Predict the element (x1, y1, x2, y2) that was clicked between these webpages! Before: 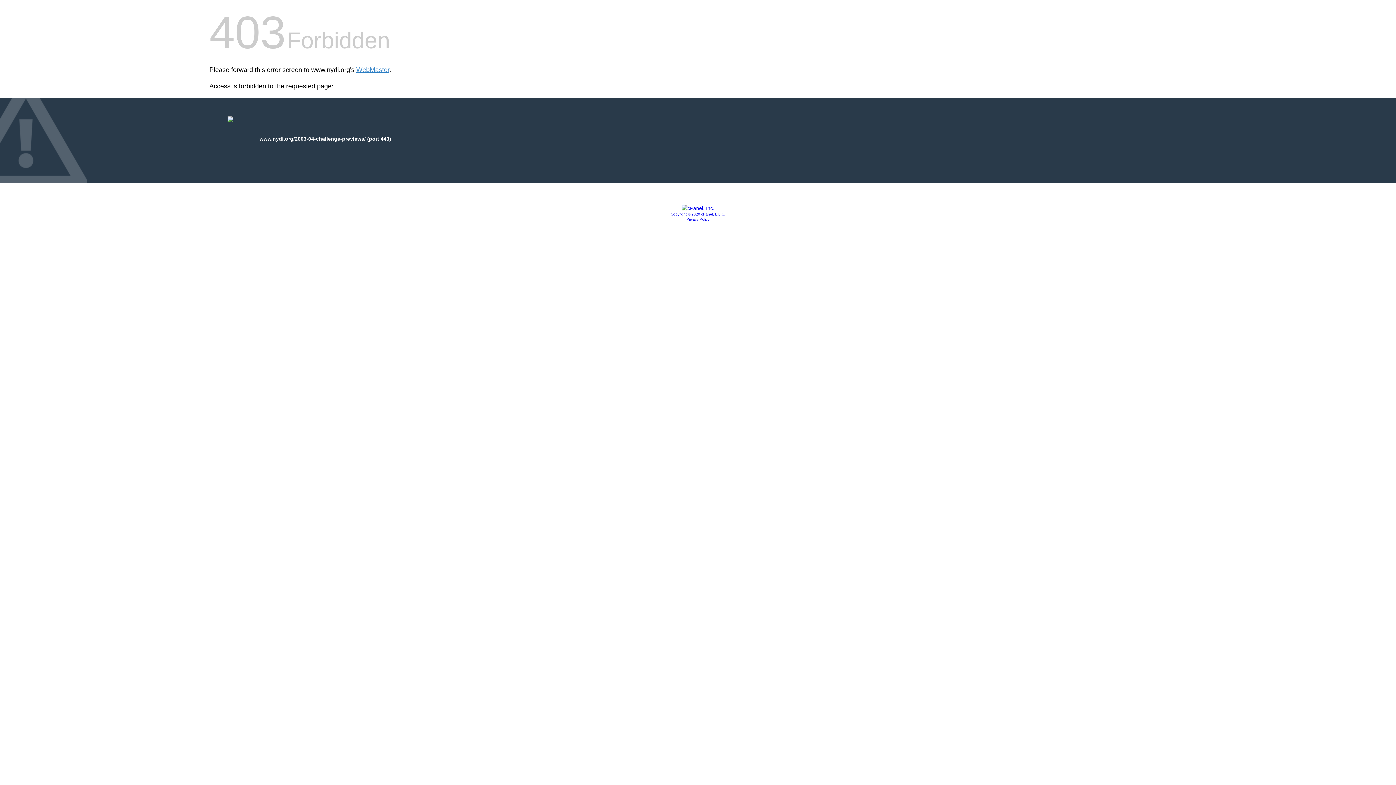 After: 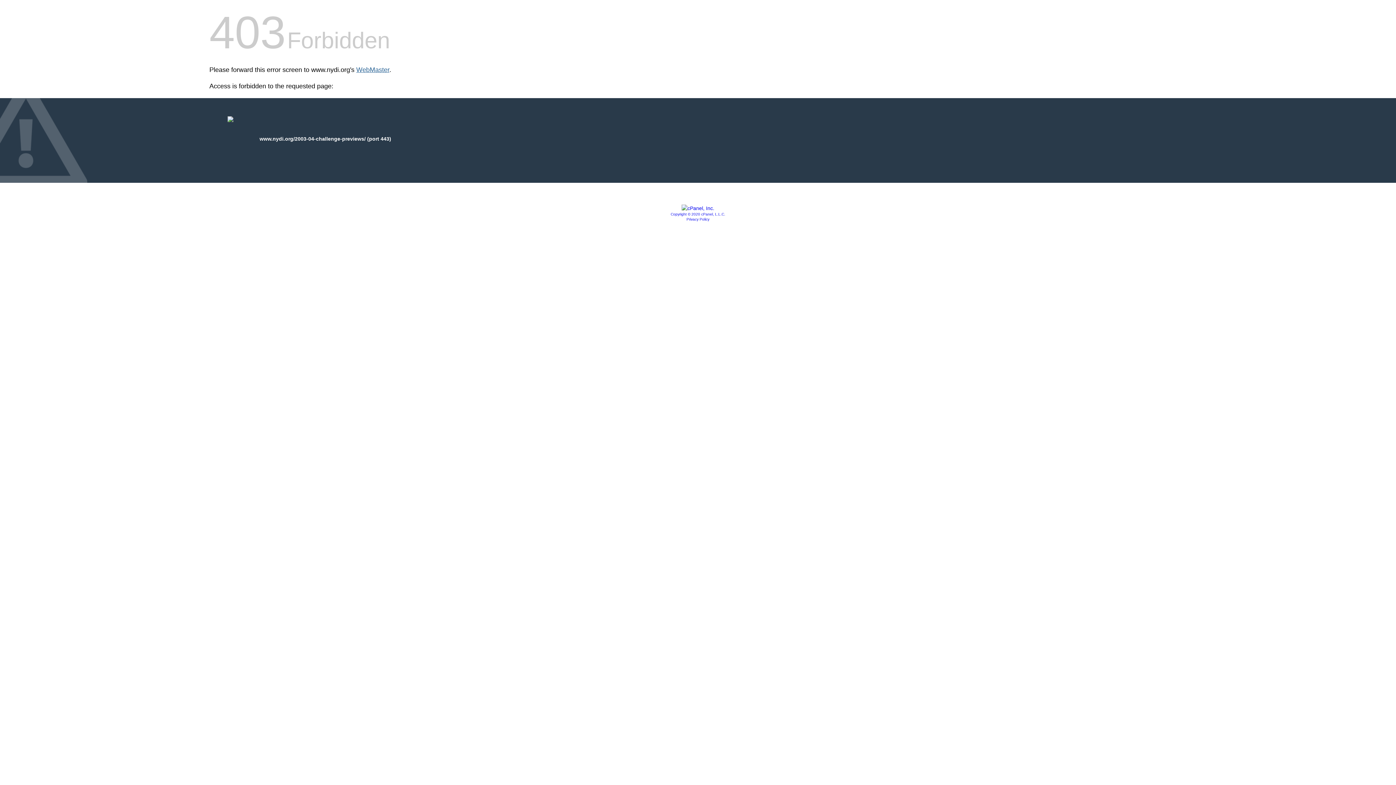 Action: bbox: (356, 66, 389, 73) label: WebMaster